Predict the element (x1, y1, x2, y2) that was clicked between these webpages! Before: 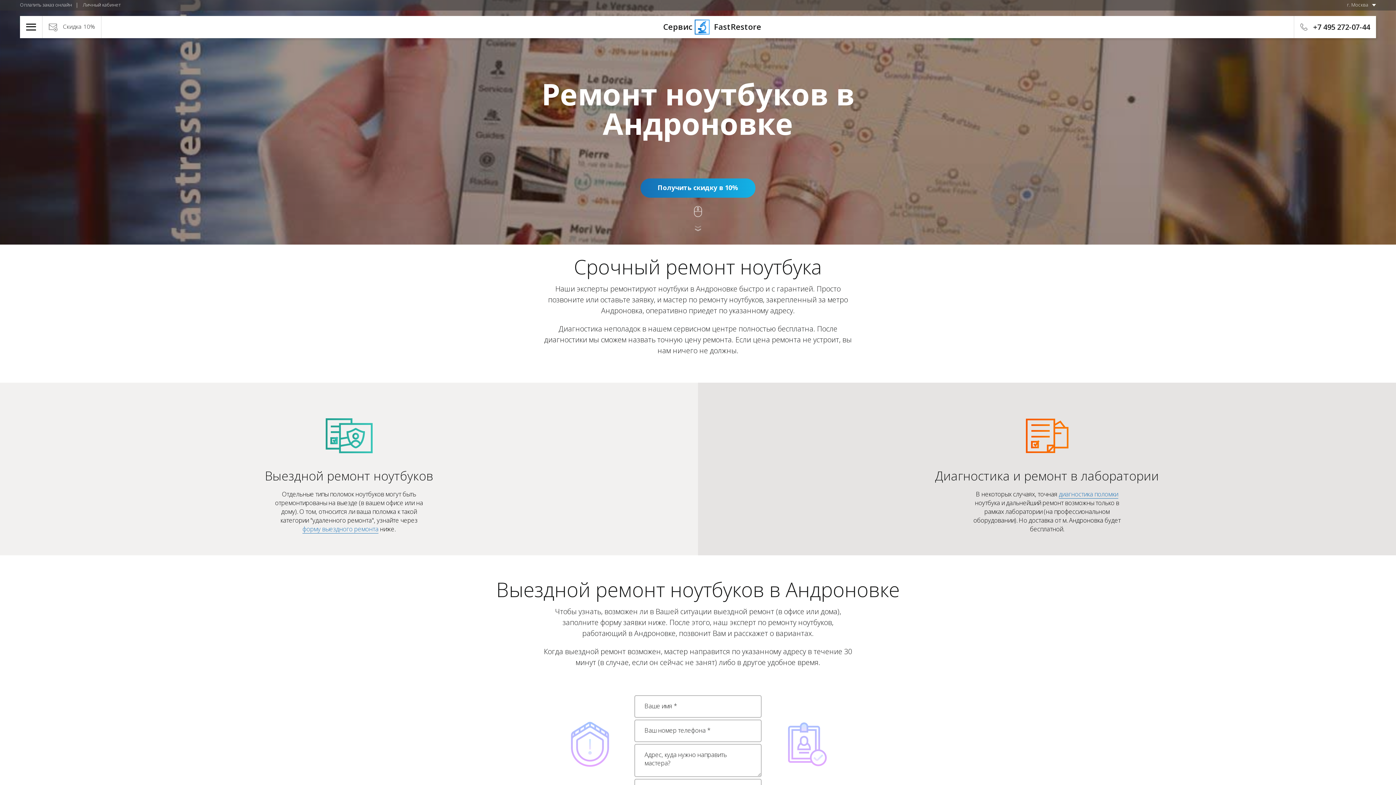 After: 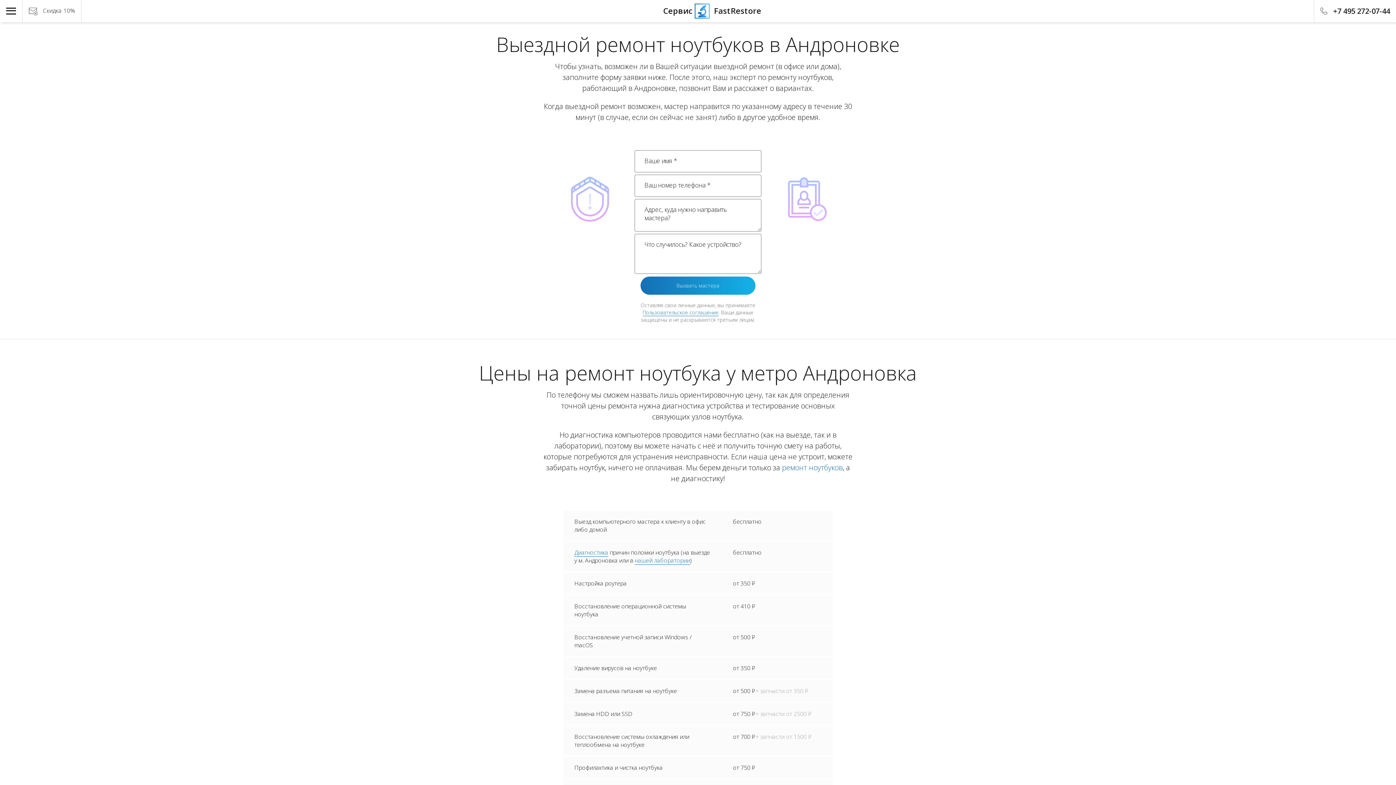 Action: label: форму выездного ремонта bbox: (302, 525, 378, 533)